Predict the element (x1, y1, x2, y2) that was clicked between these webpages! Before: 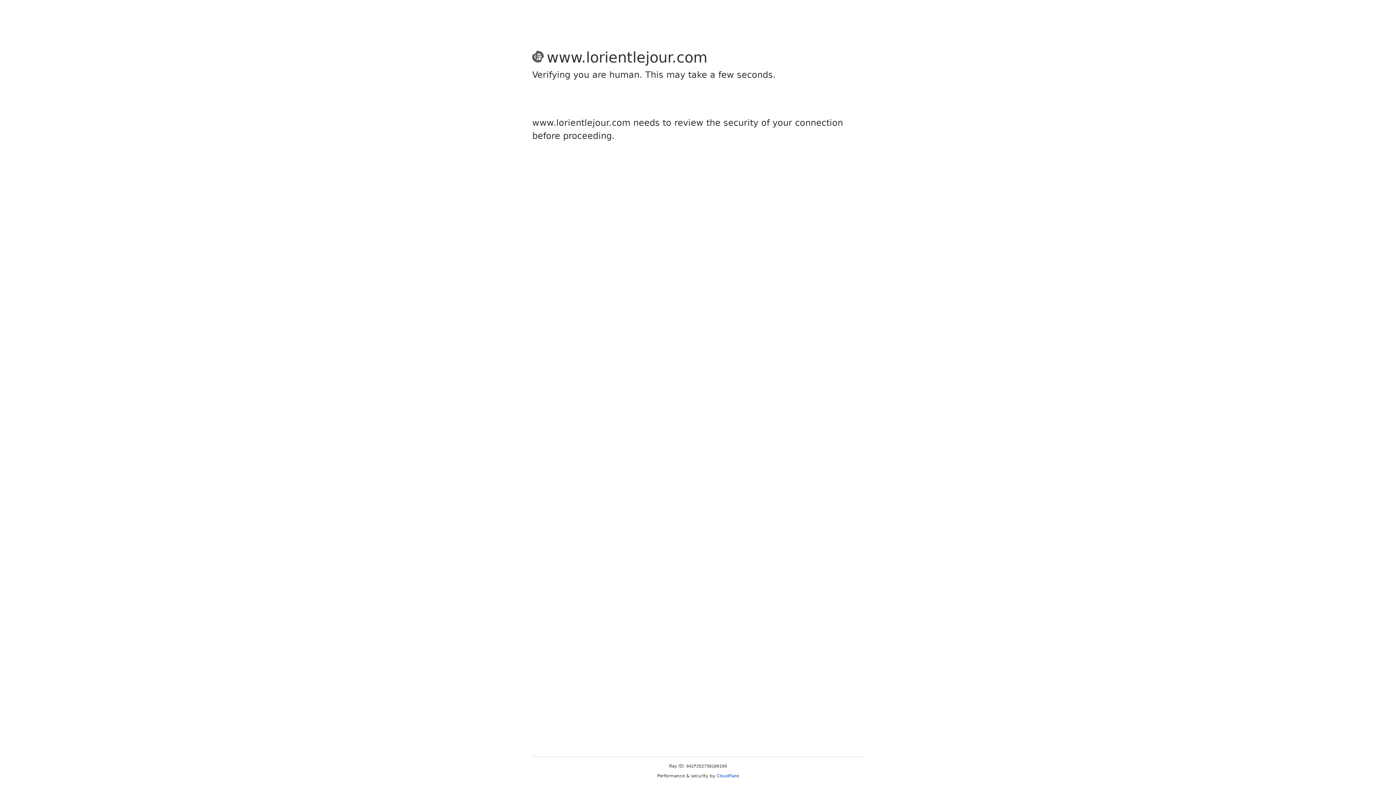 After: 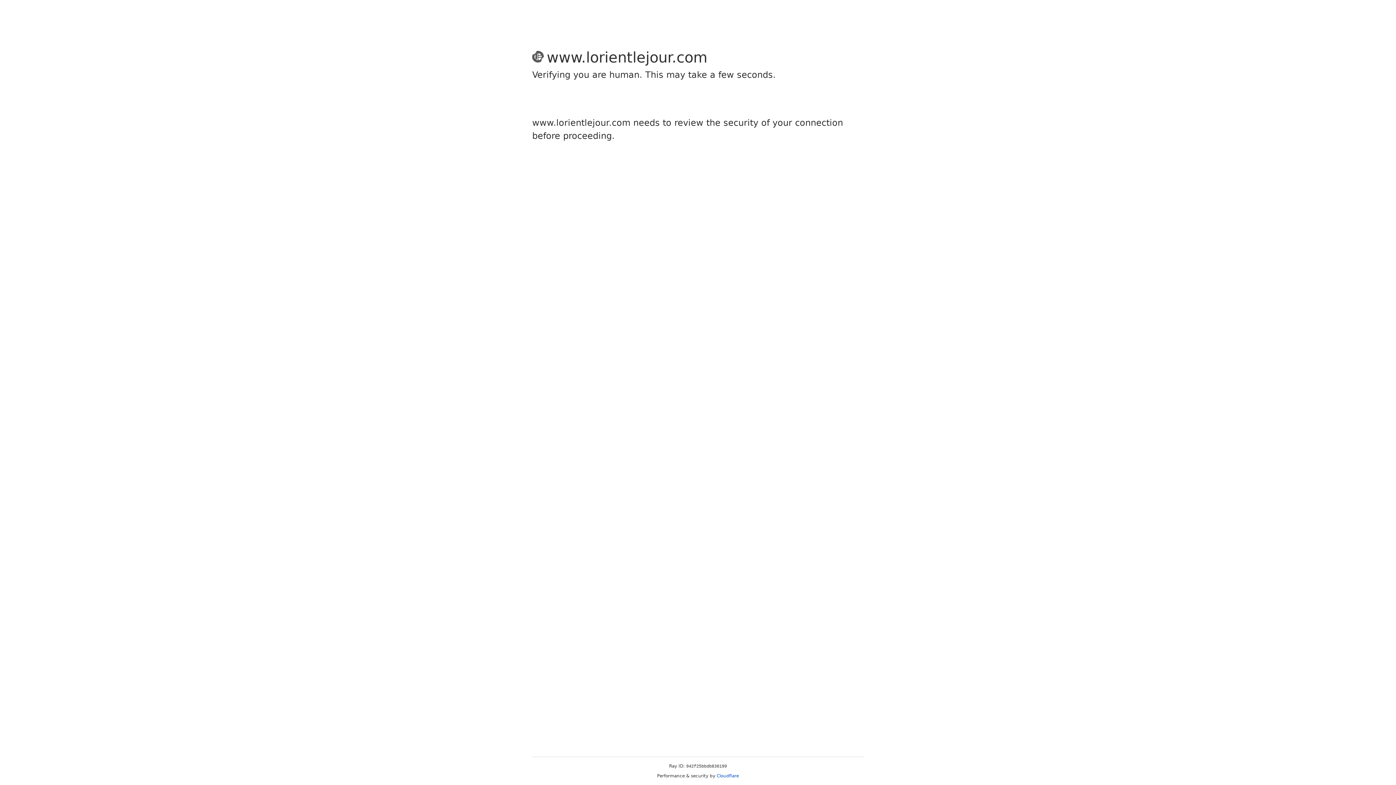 Action: bbox: (716, 773, 739, 778) label: Cloudflare